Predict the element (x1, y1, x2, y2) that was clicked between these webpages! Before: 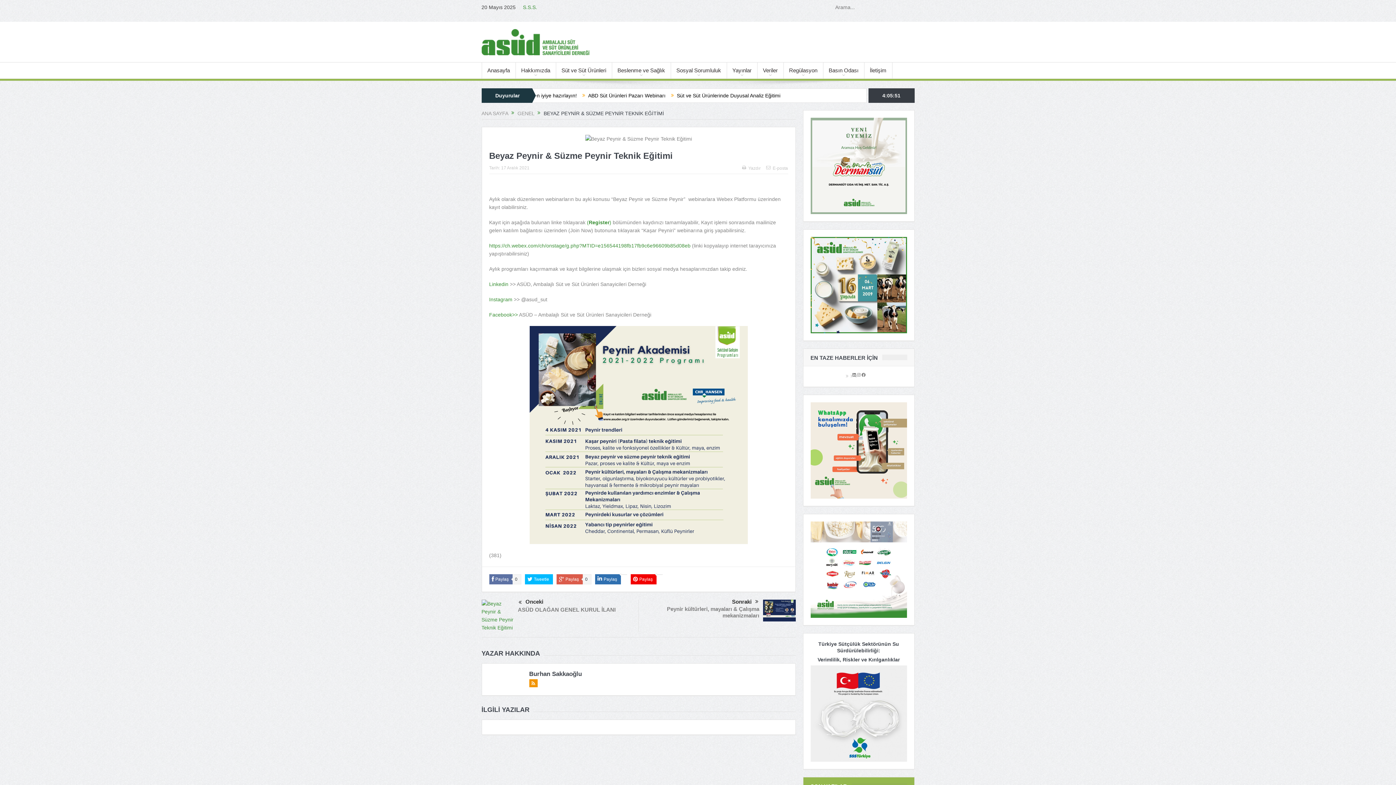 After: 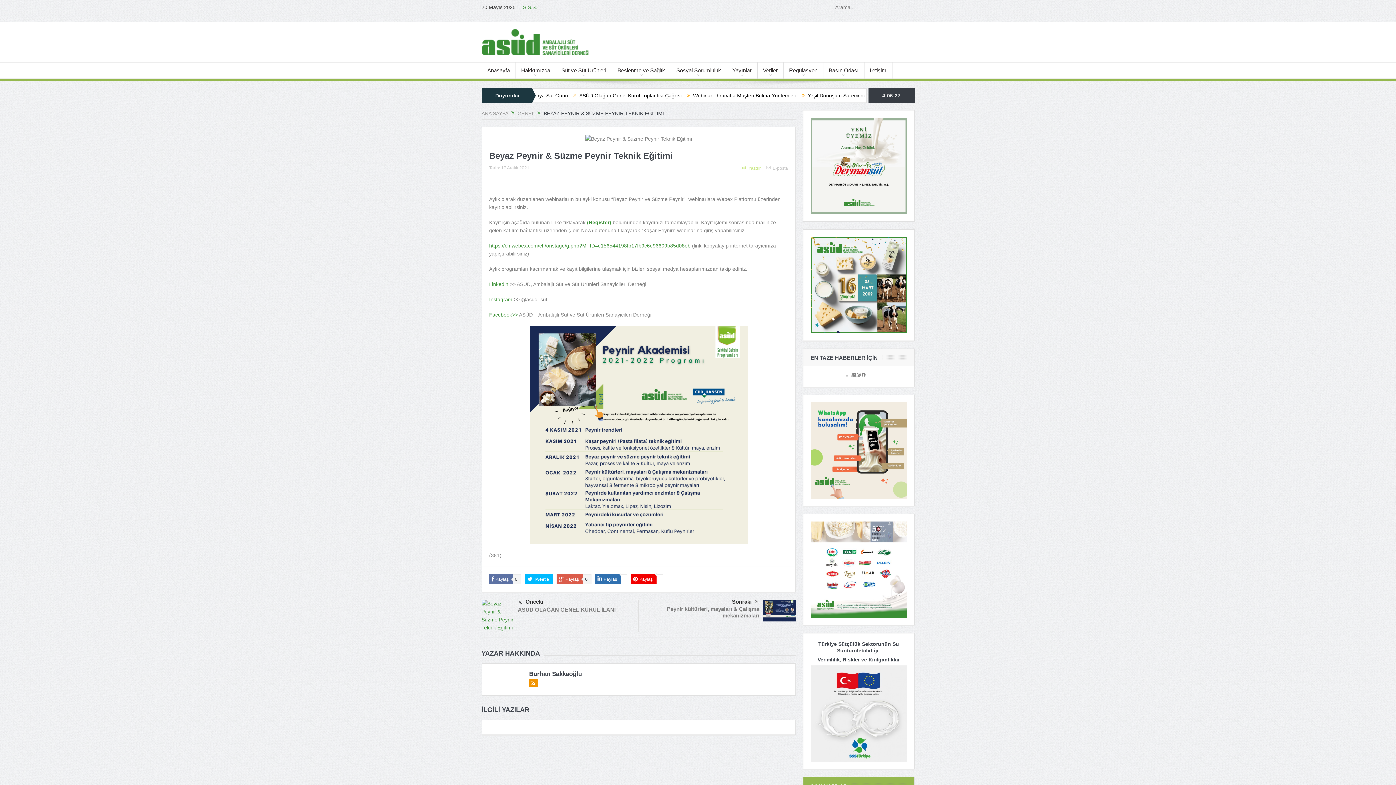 Action: label:  Yazdır bbox: (742, 165, 760, 170)